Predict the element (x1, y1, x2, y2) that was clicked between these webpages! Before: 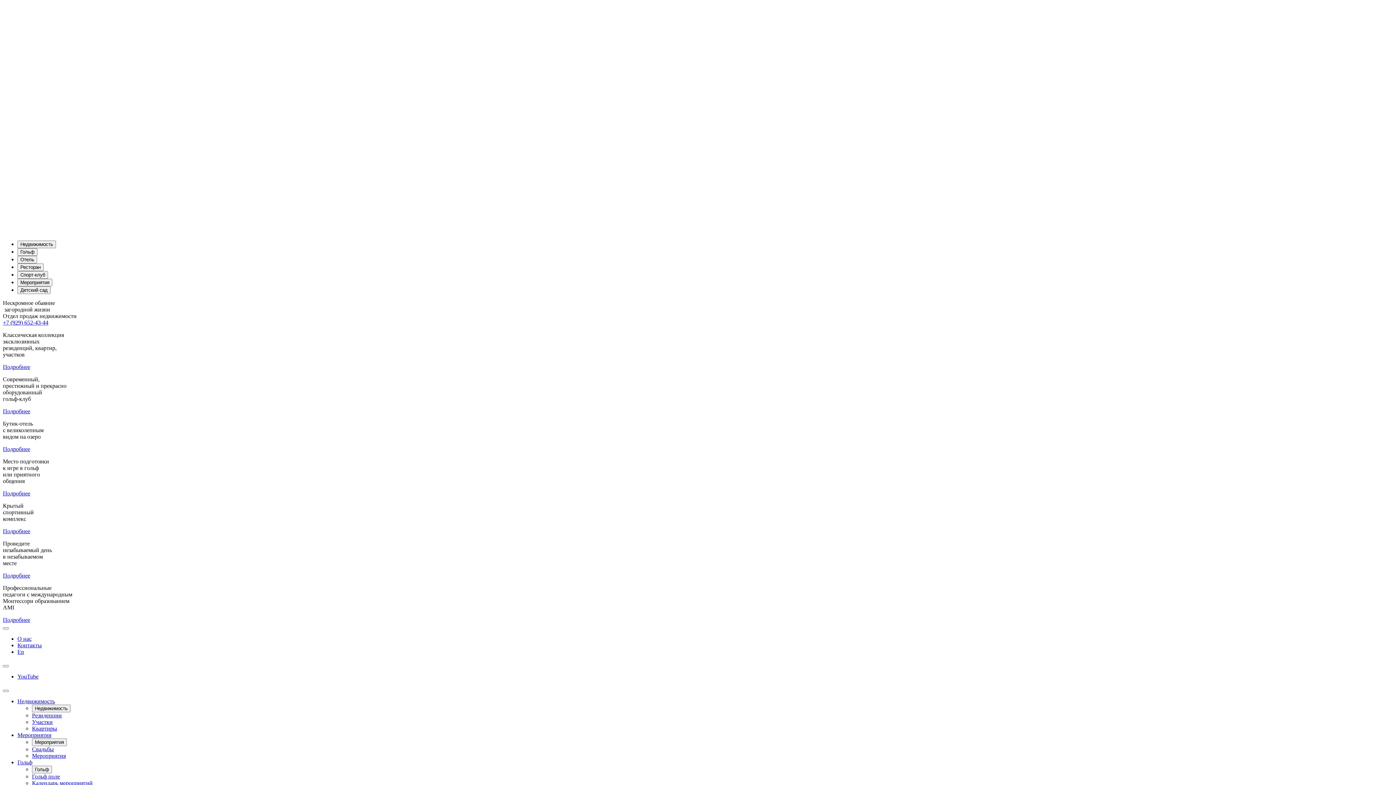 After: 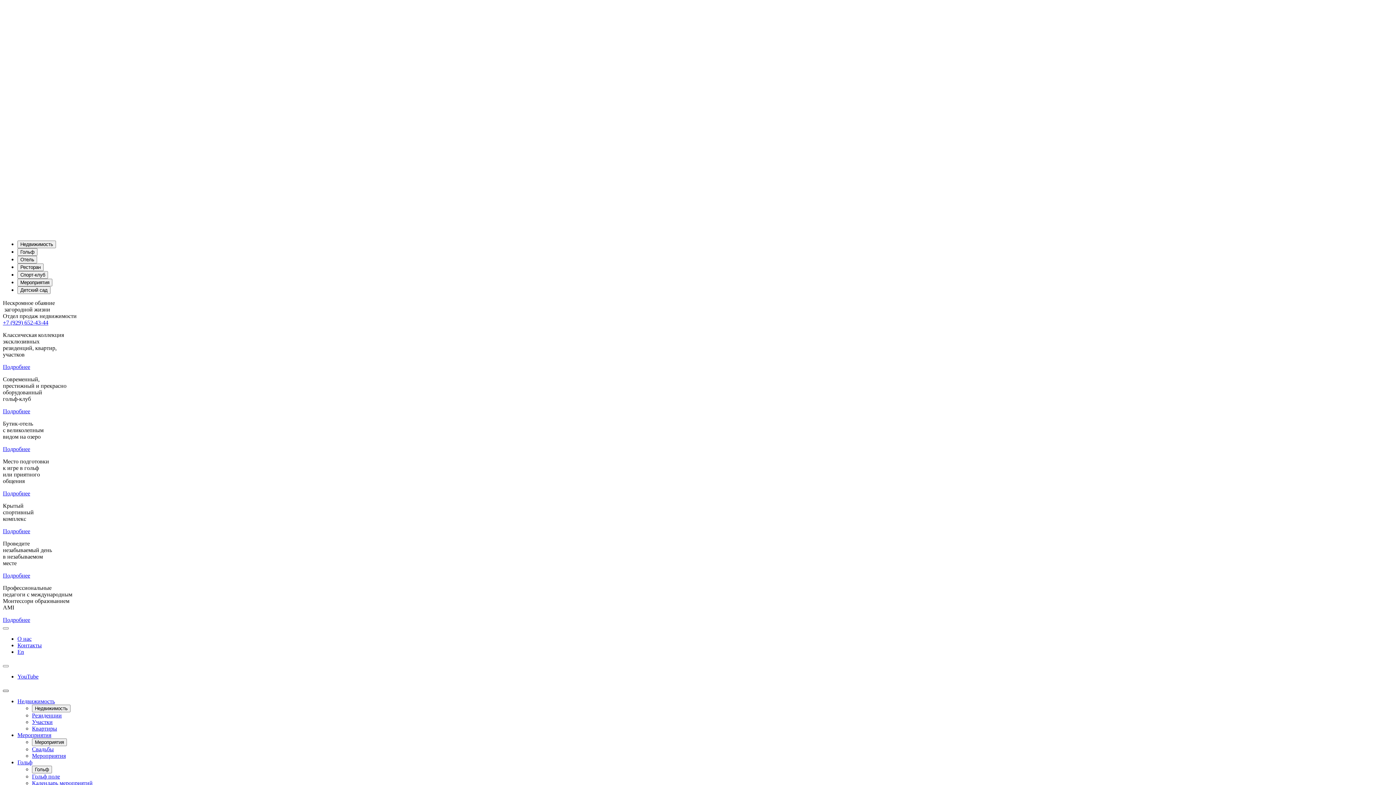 Action: bbox: (2, 690, 8, 692)